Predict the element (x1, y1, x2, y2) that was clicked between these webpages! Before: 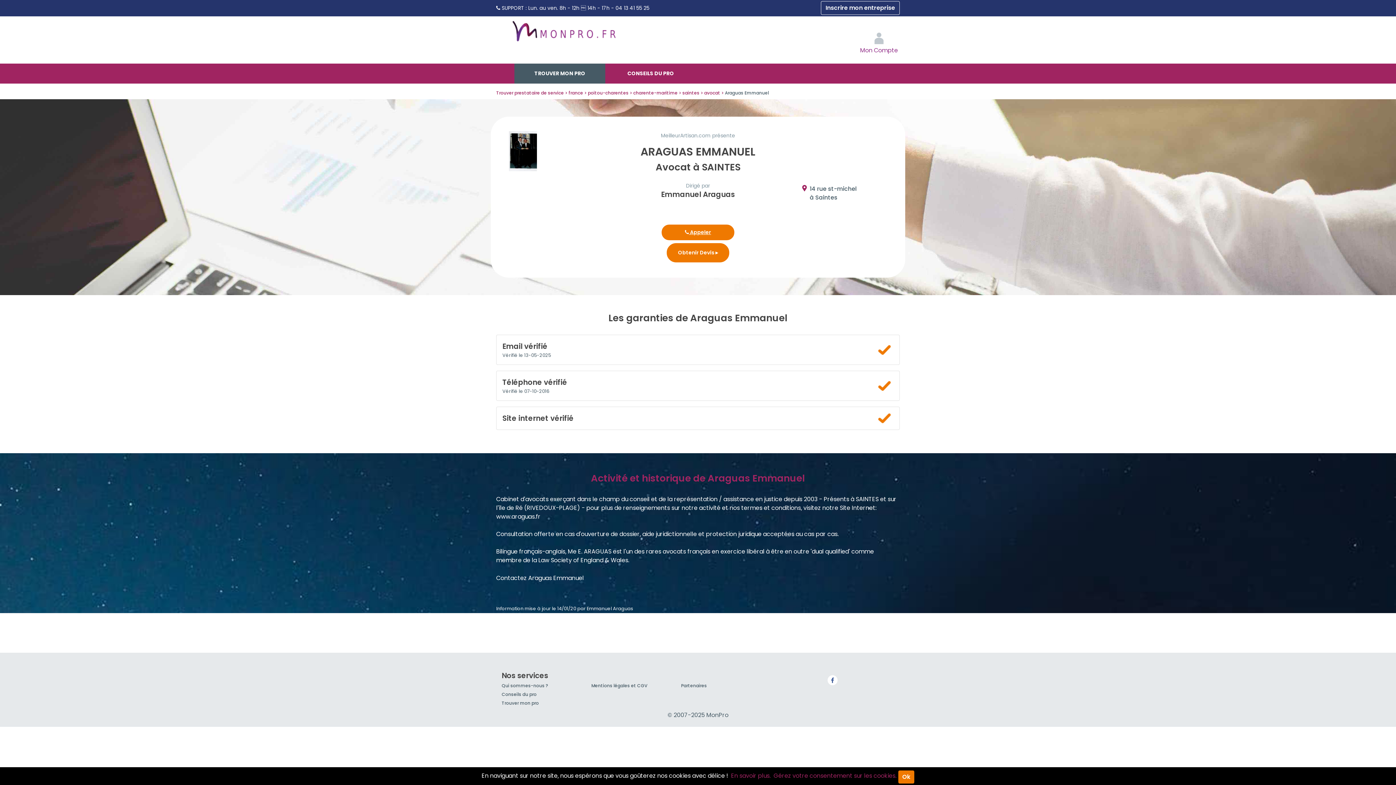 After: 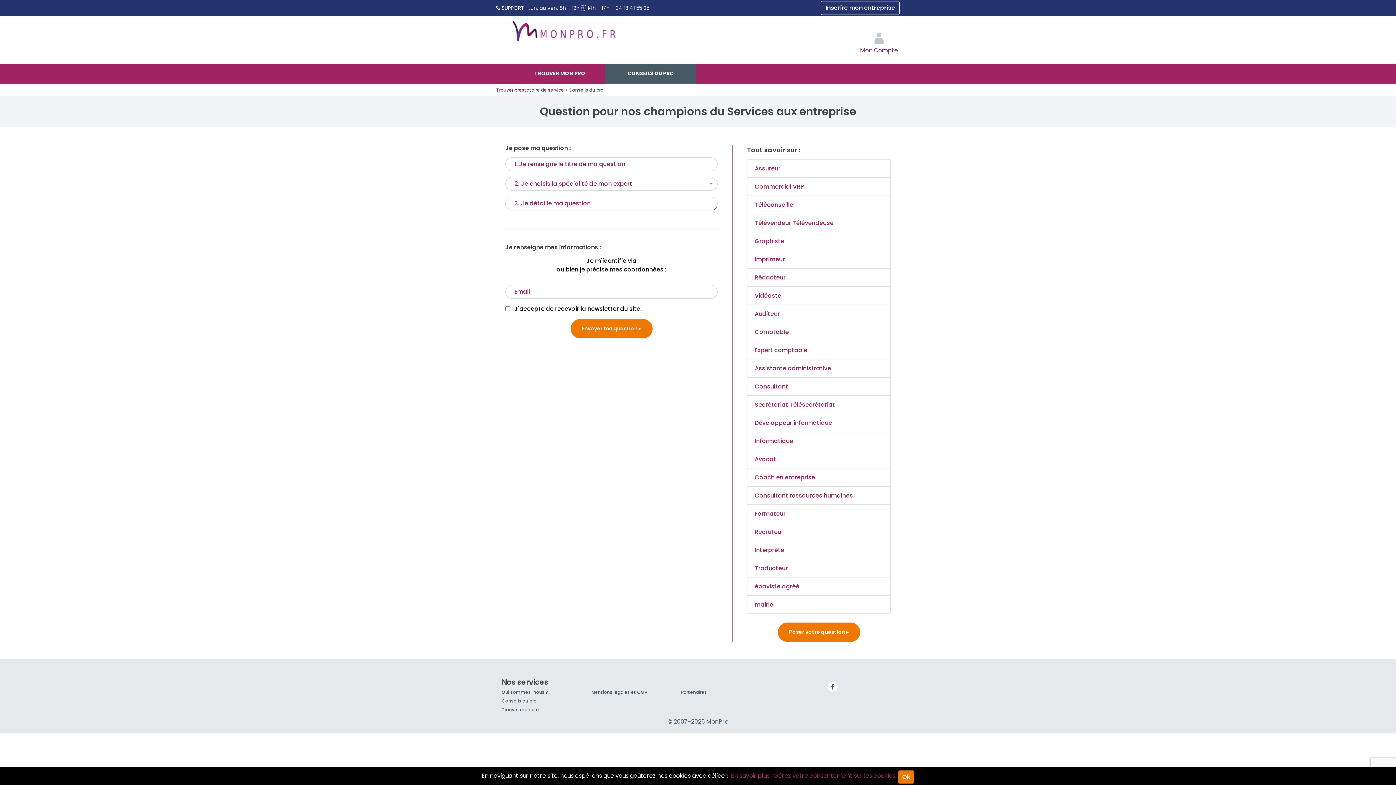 Action: label: Conseils du pro bbox: (501, 691, 536, 697)